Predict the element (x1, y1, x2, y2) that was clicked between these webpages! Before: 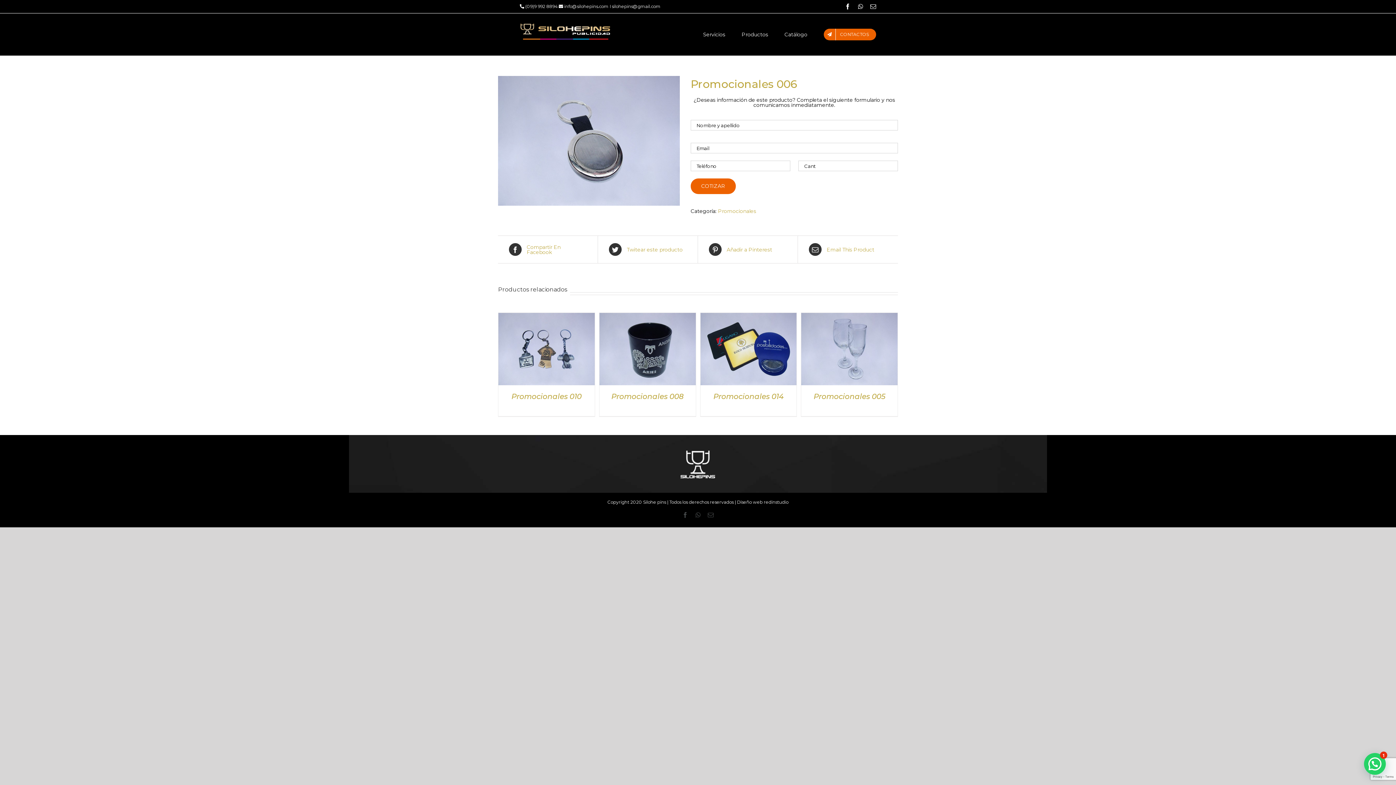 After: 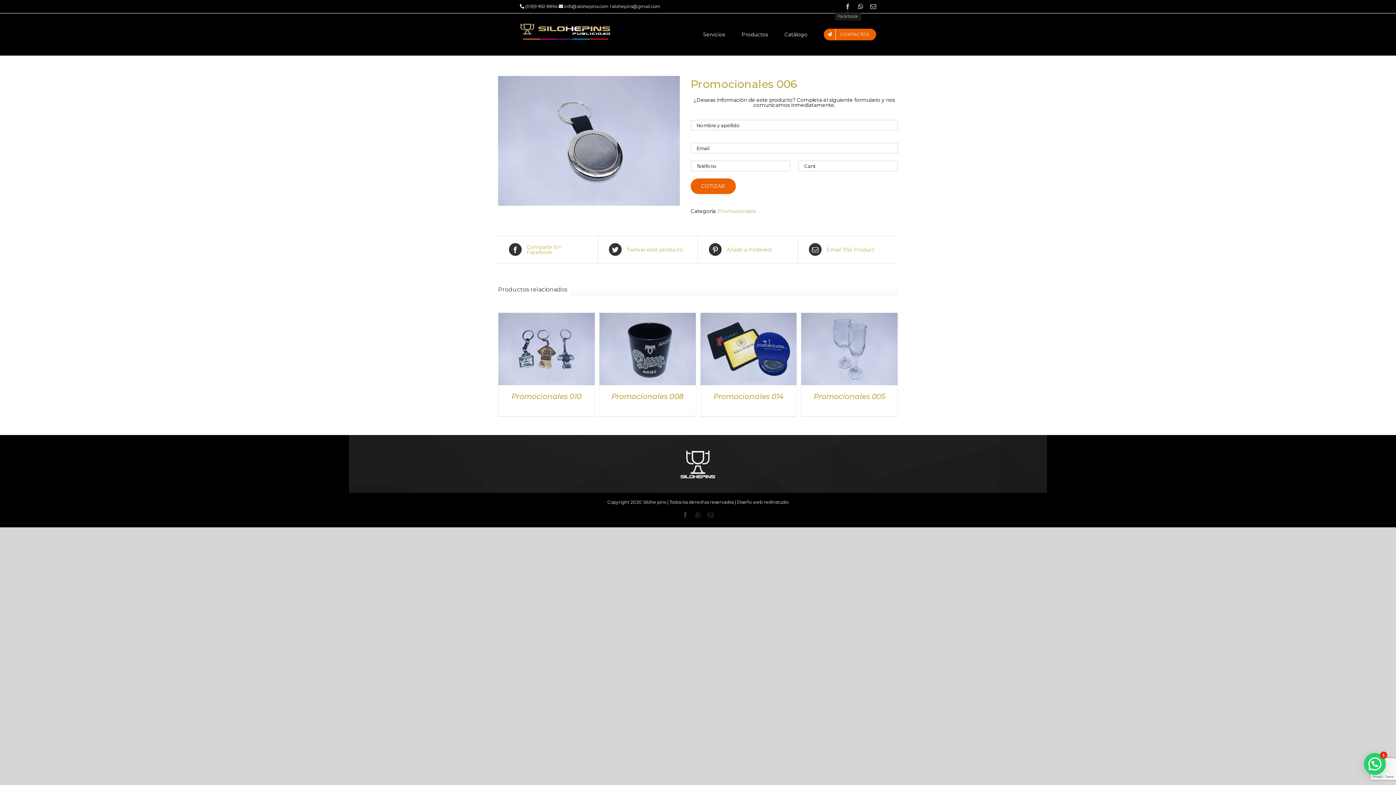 Action: label: Facebook bbox: (845, 3, 850, 9)